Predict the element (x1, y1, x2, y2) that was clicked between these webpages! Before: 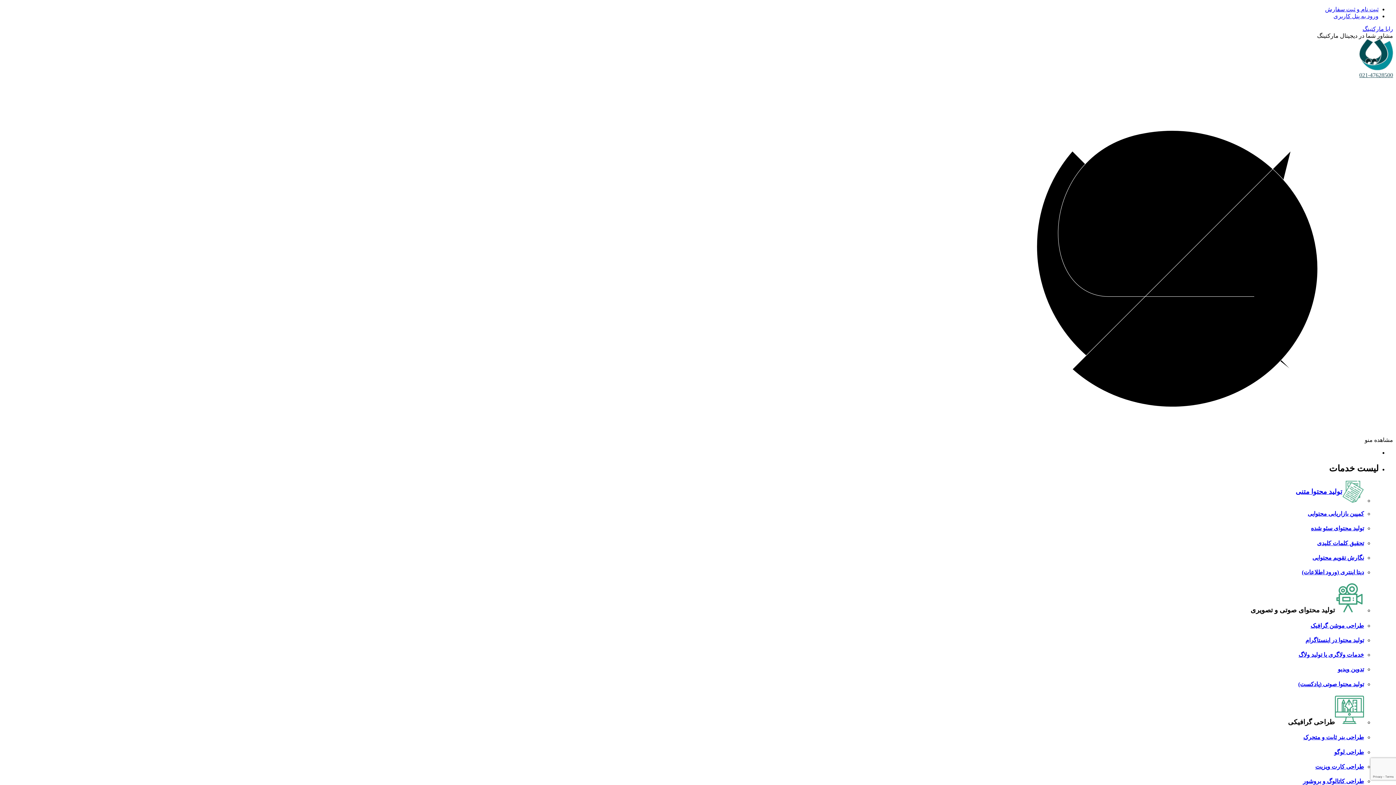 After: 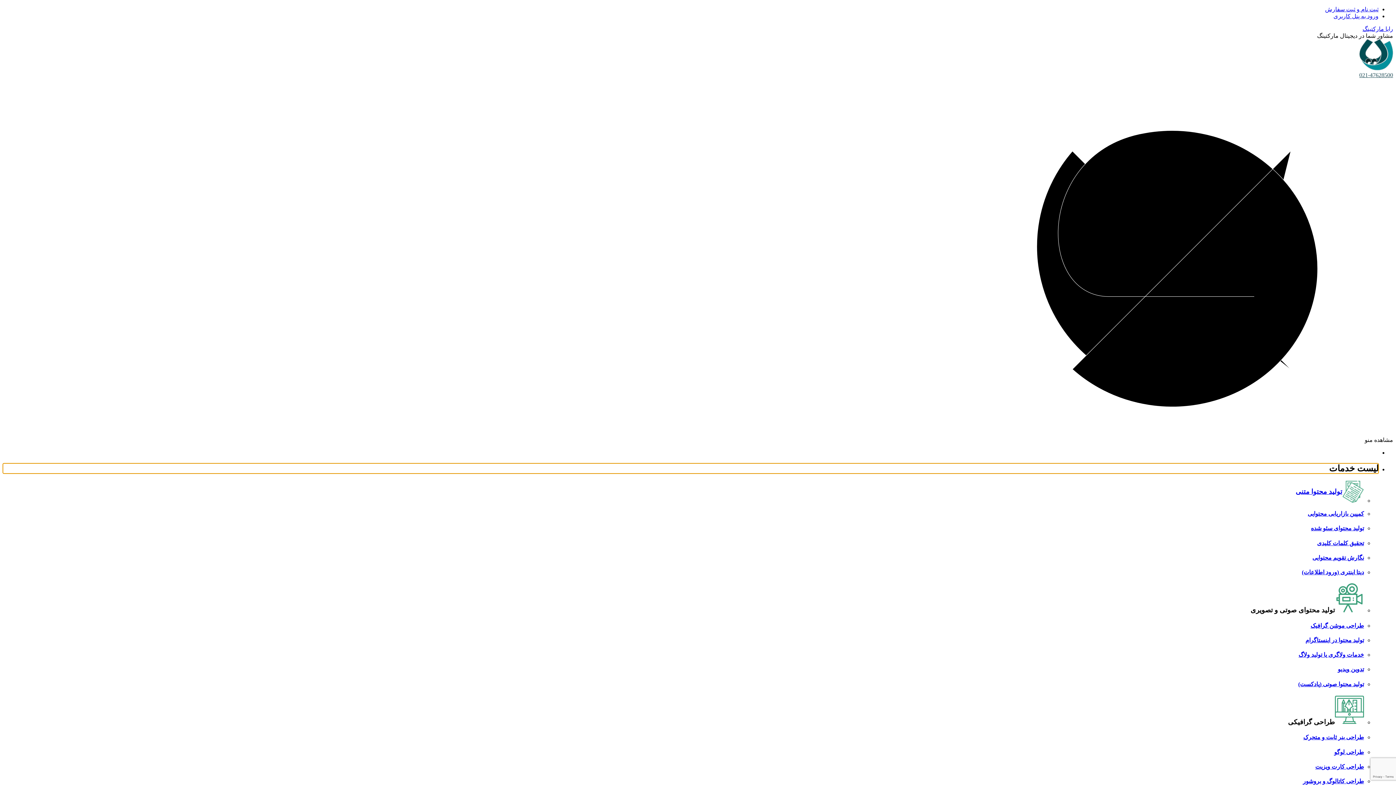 Action: bbox: (2, 463, 1378, 473) label: لیست خدمات